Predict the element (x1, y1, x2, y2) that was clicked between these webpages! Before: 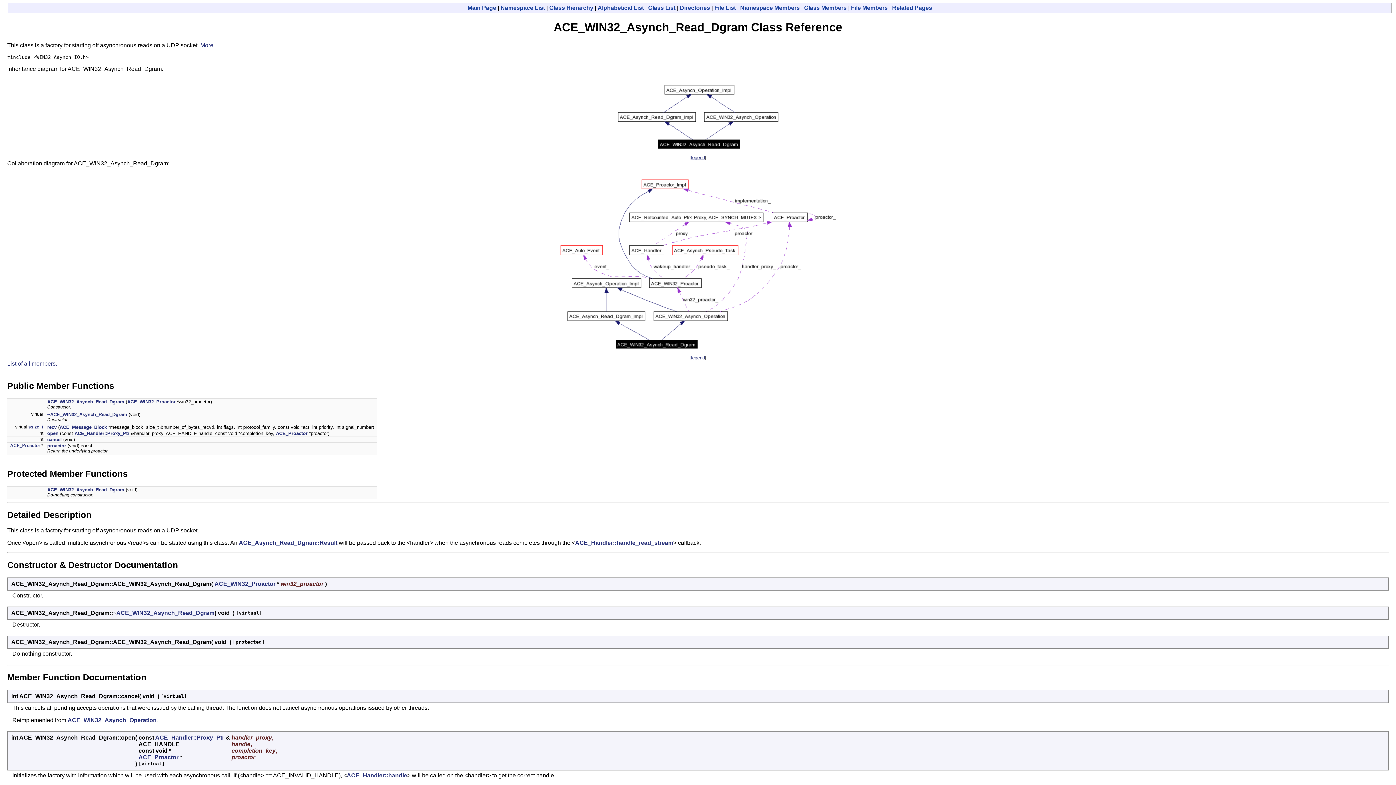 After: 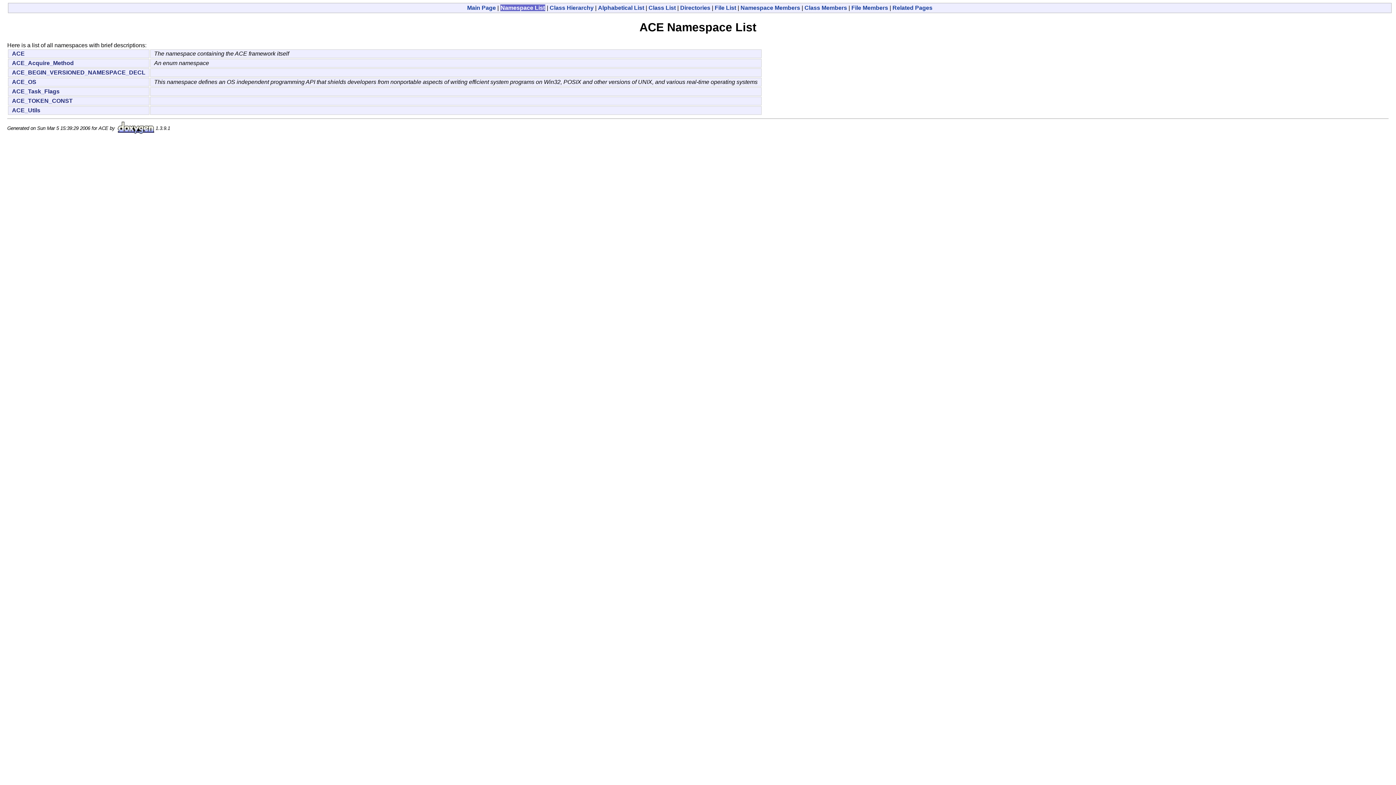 Action: bbox: (500, 4, 545, 10) label: Namespace List